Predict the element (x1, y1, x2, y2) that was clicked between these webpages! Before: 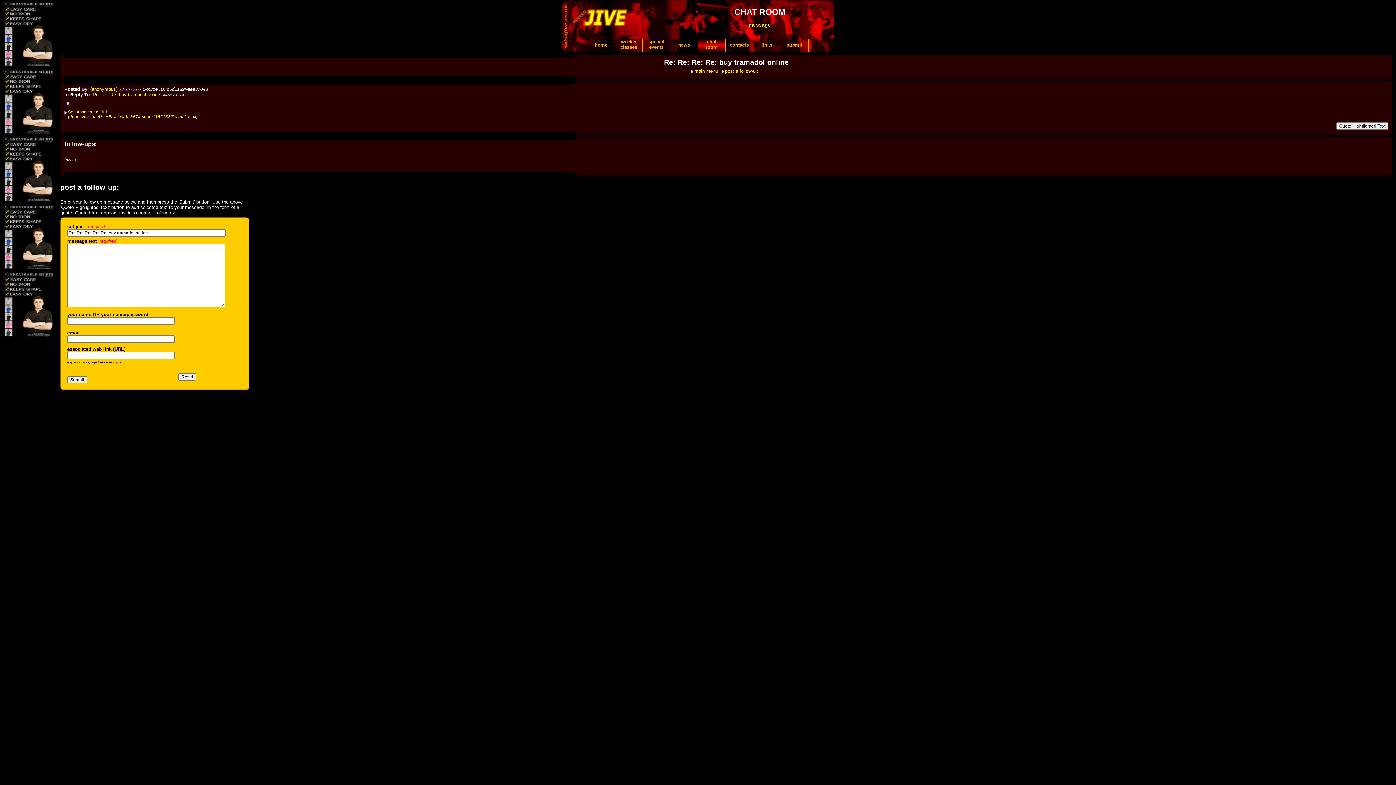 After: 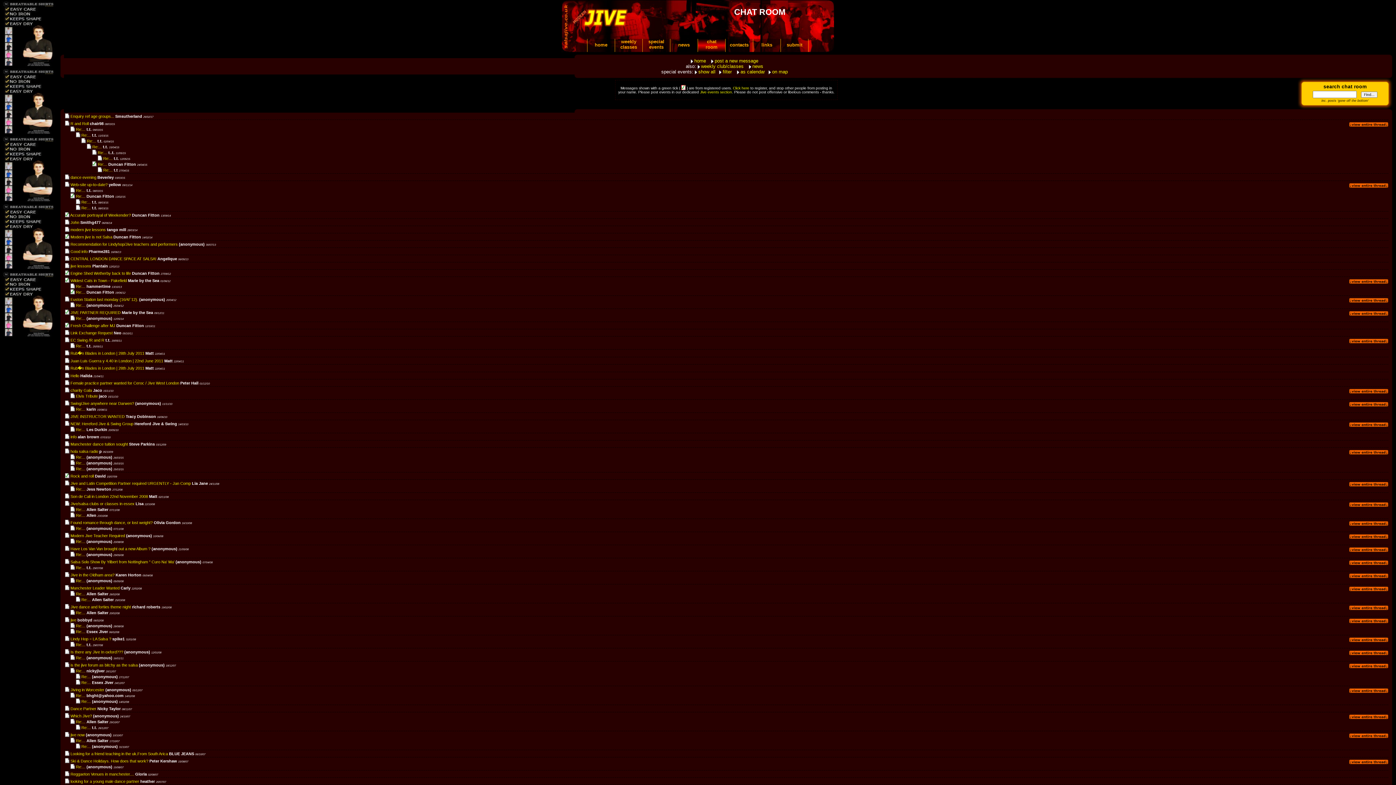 Action: label: chat
room bbox: (705, 38, 717, 49)